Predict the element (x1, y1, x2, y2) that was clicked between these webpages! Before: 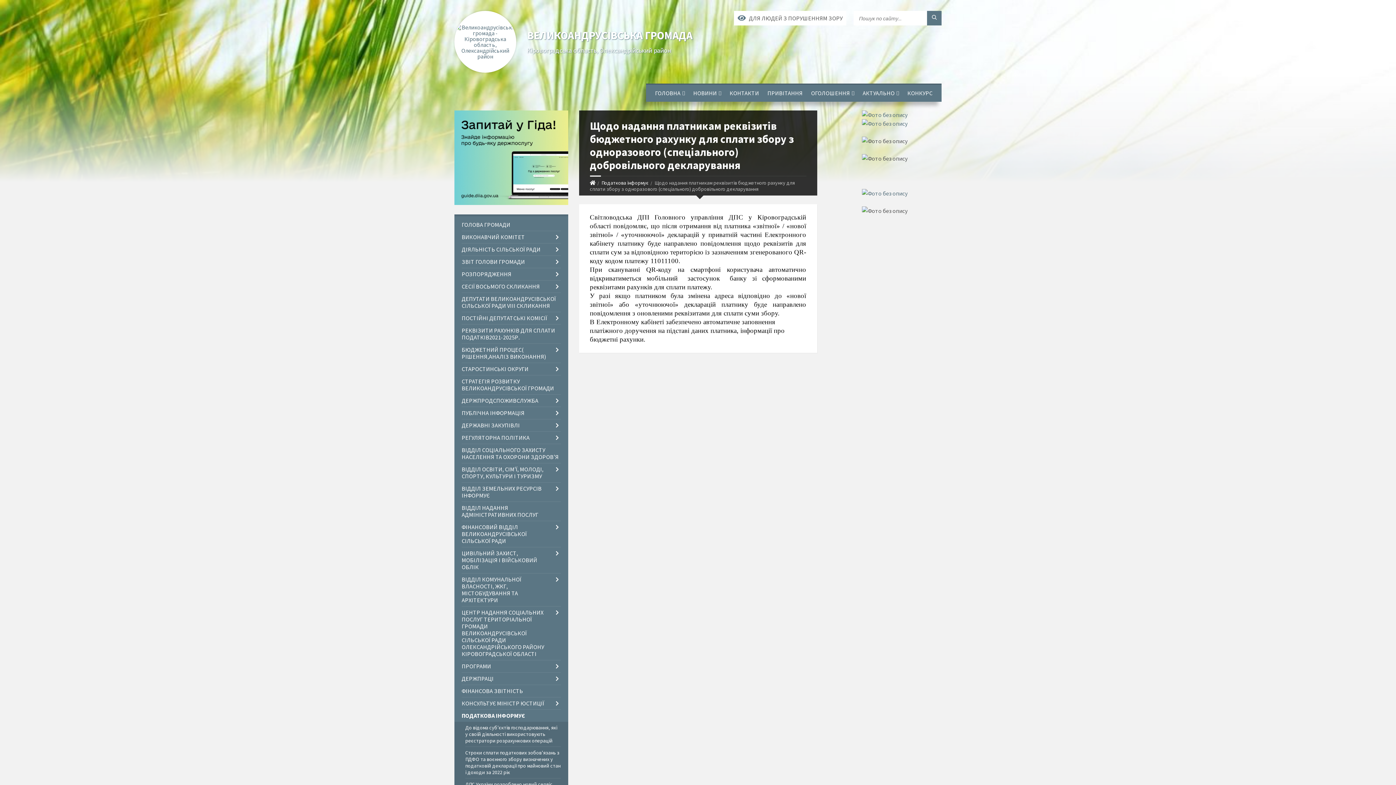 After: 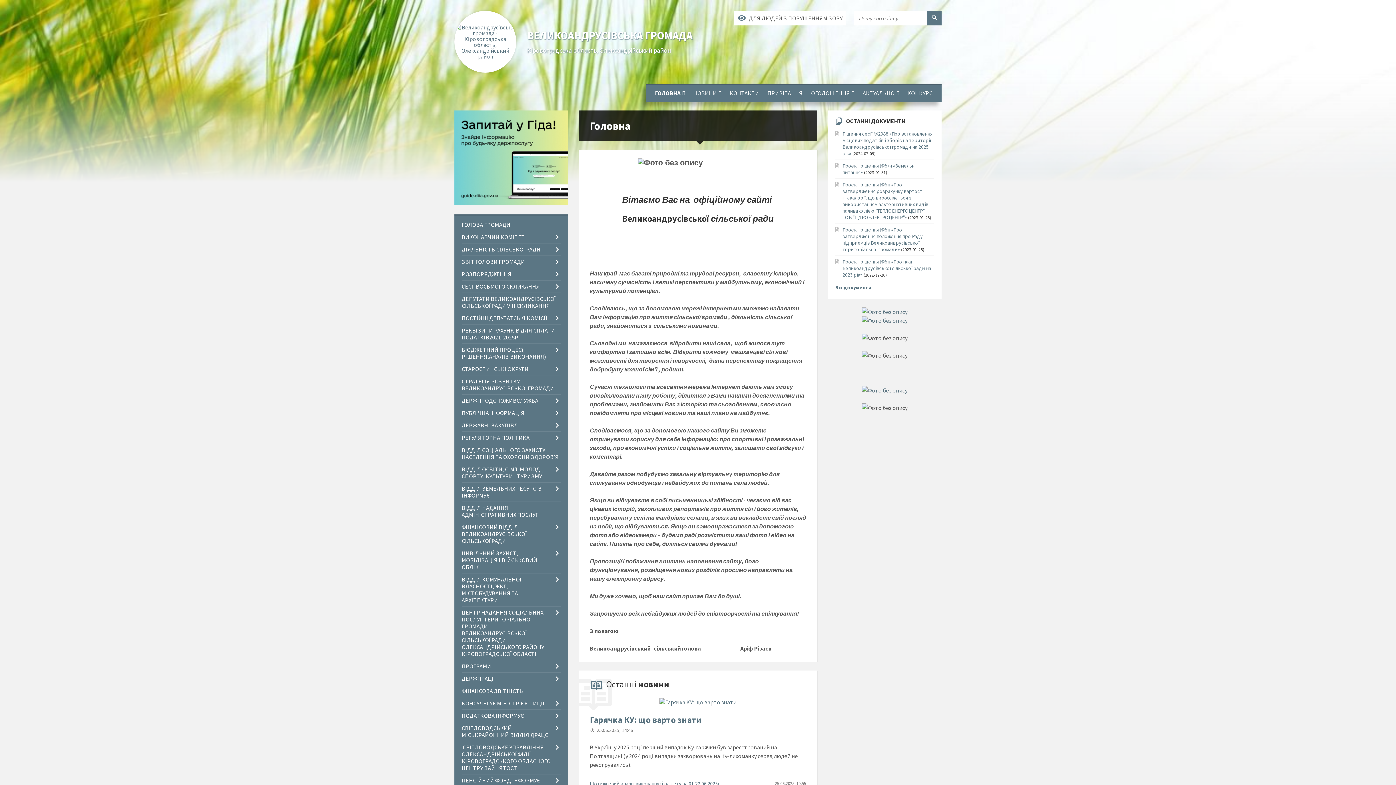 Action: bbox: (590, 179, 595, 186)